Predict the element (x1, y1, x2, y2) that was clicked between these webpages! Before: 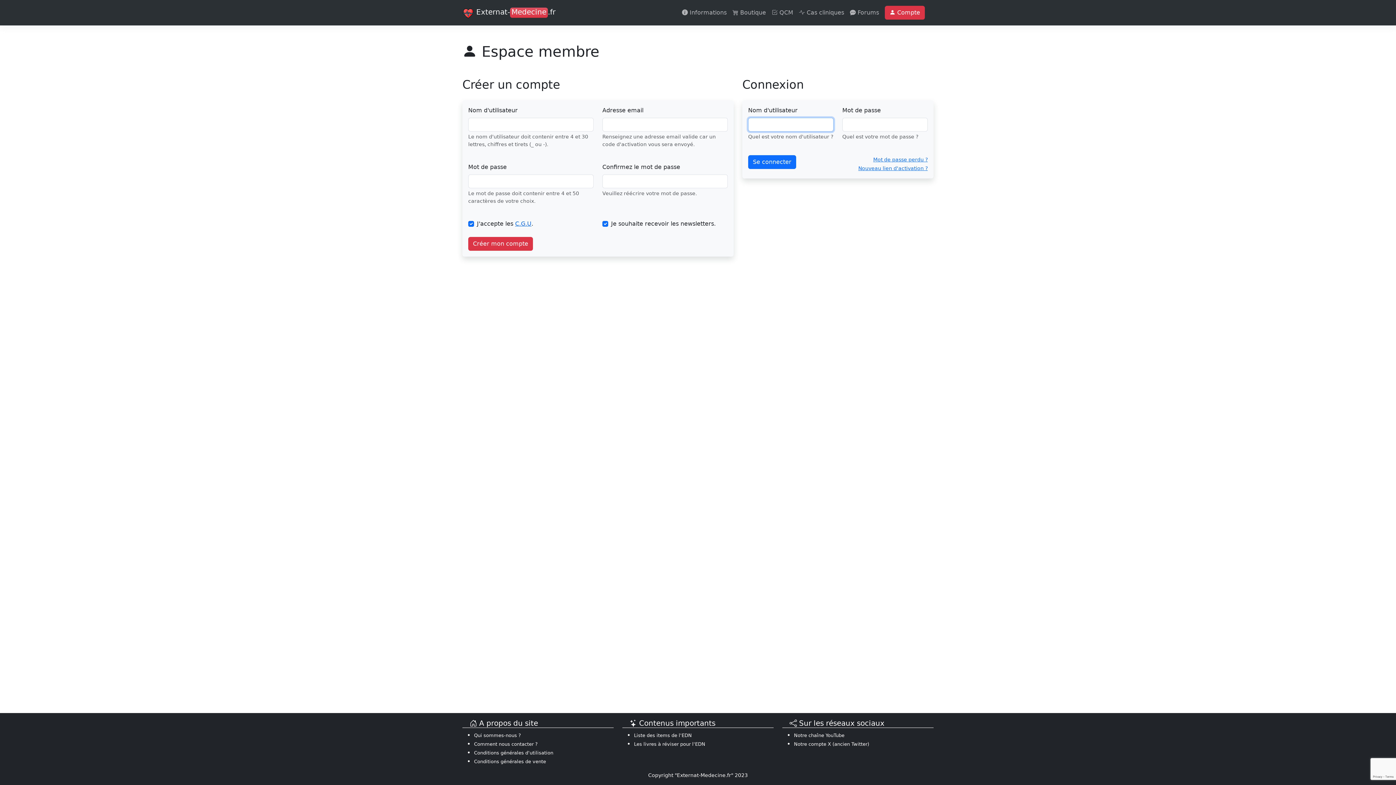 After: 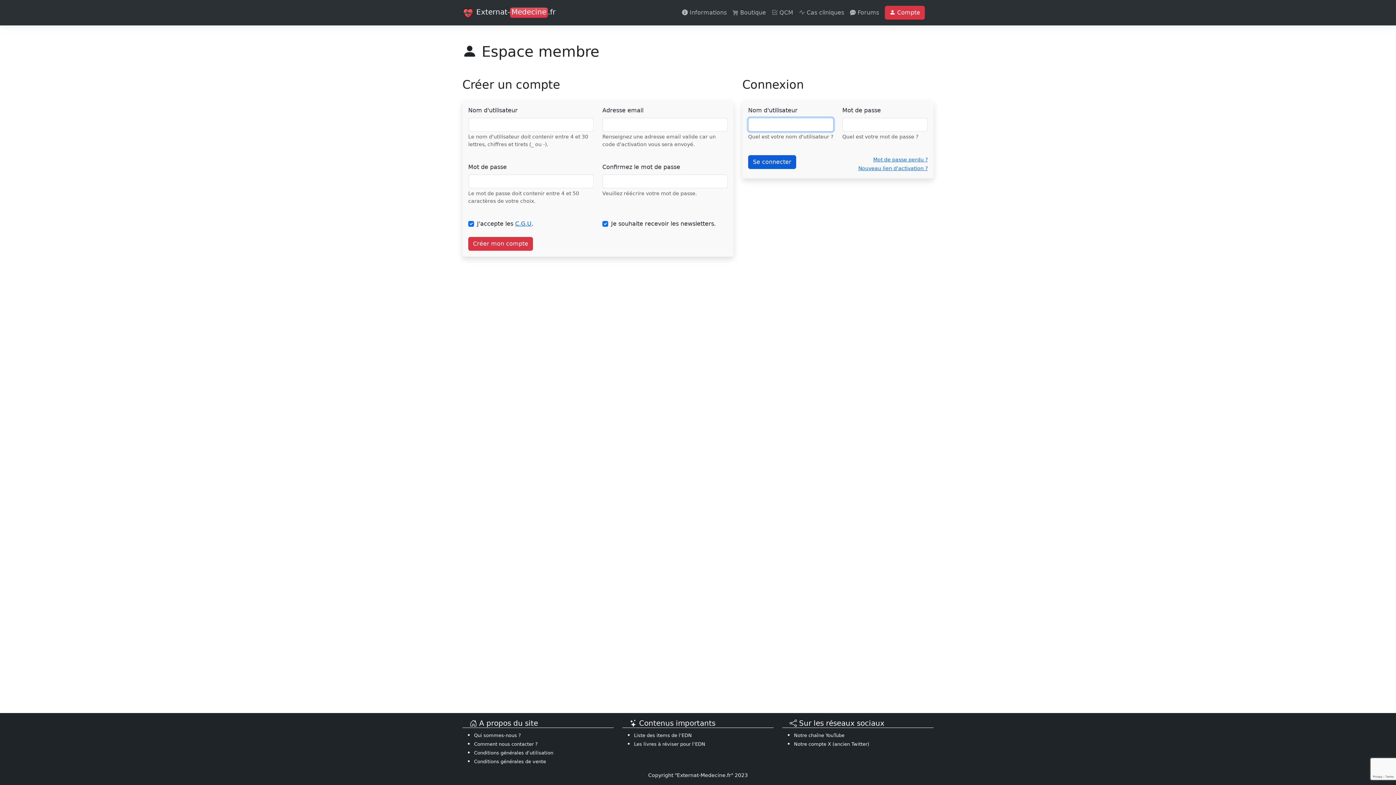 Action: label: Se connecter bbox: (748, 155, 796, 169)